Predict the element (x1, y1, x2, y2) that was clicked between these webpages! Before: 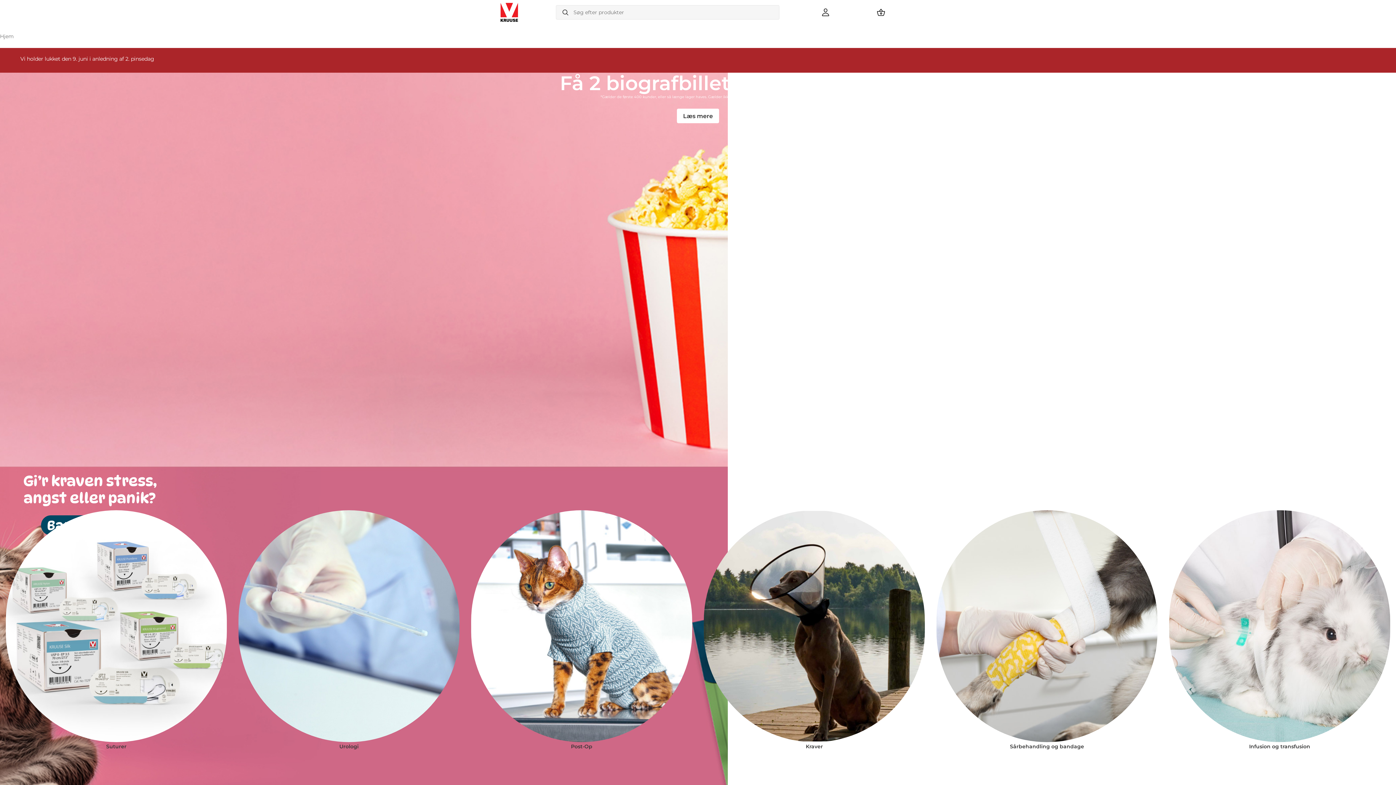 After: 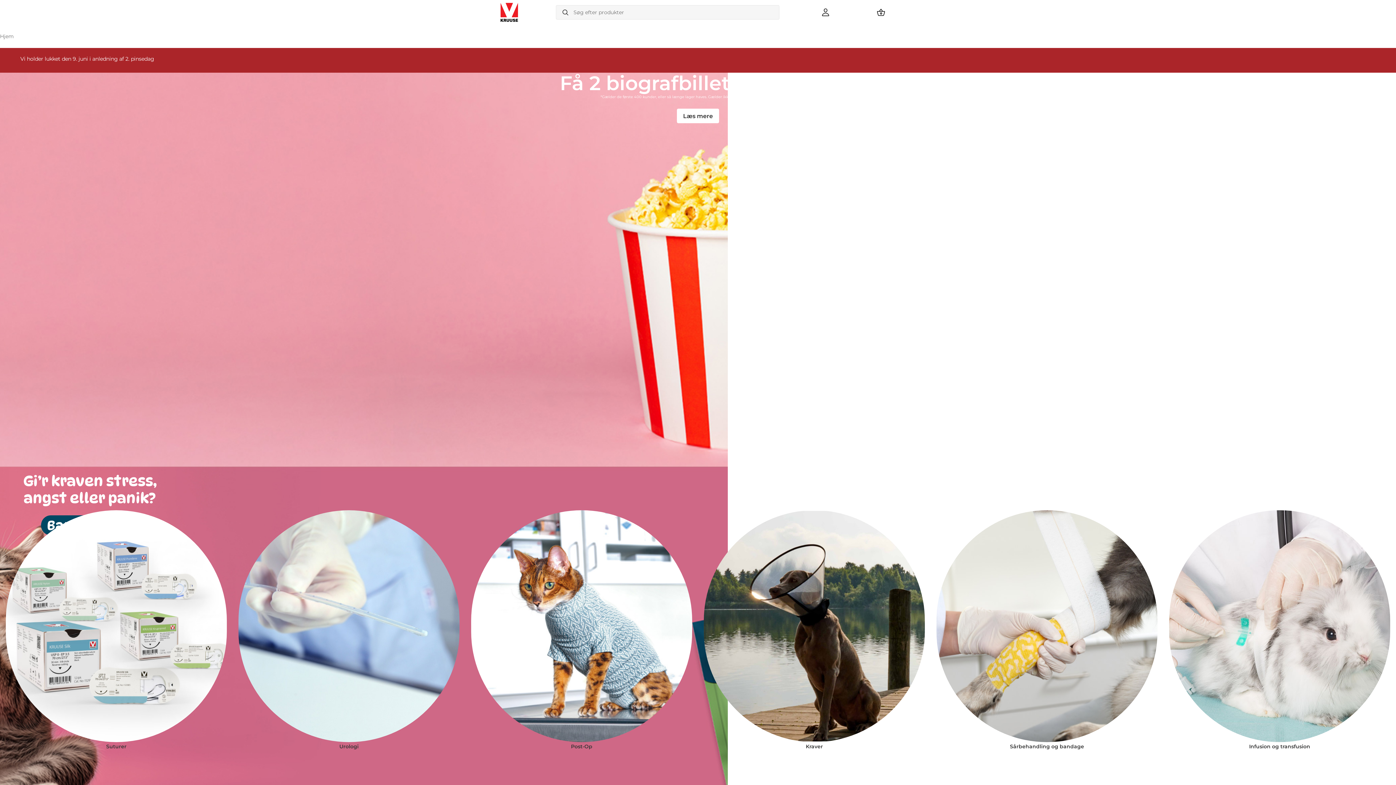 Action: bbox: (500, 2, 518, 21)